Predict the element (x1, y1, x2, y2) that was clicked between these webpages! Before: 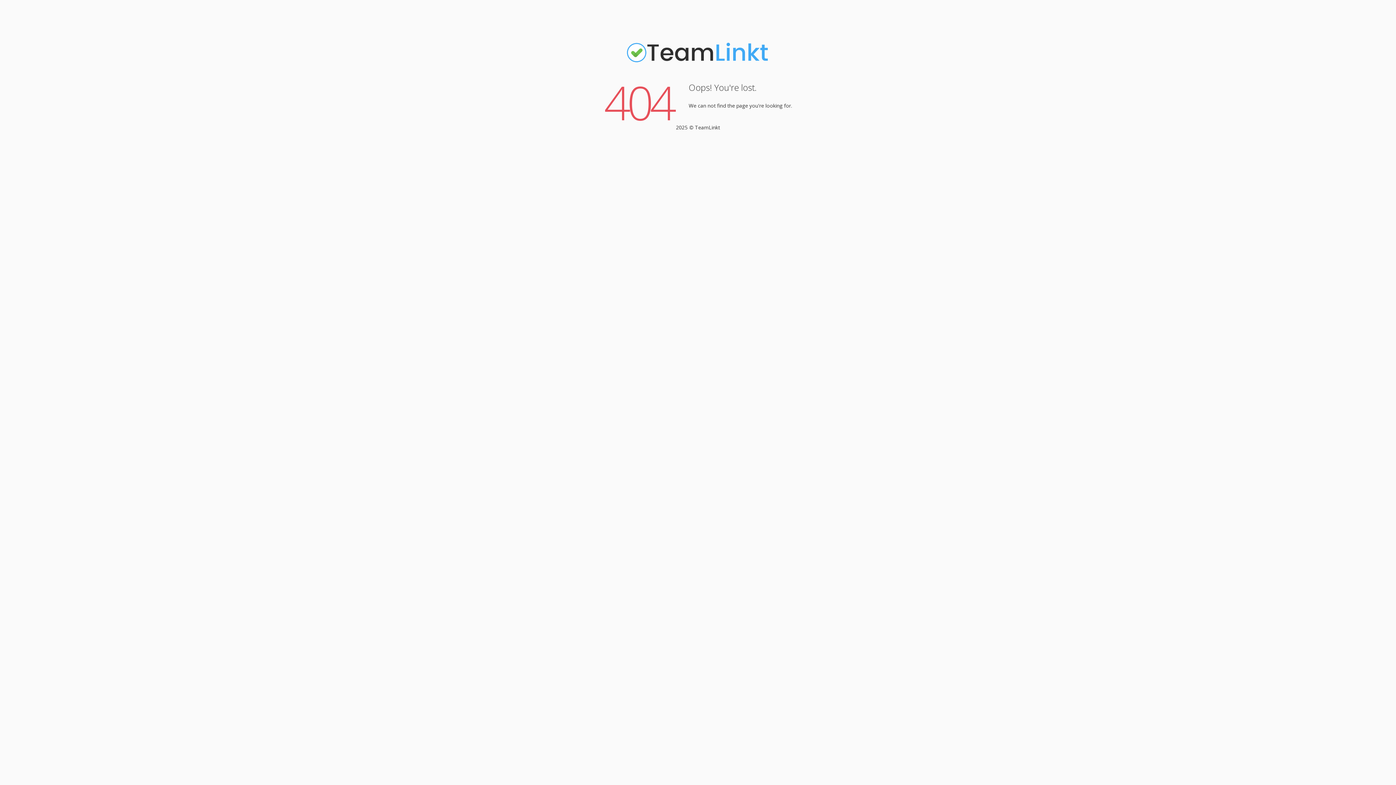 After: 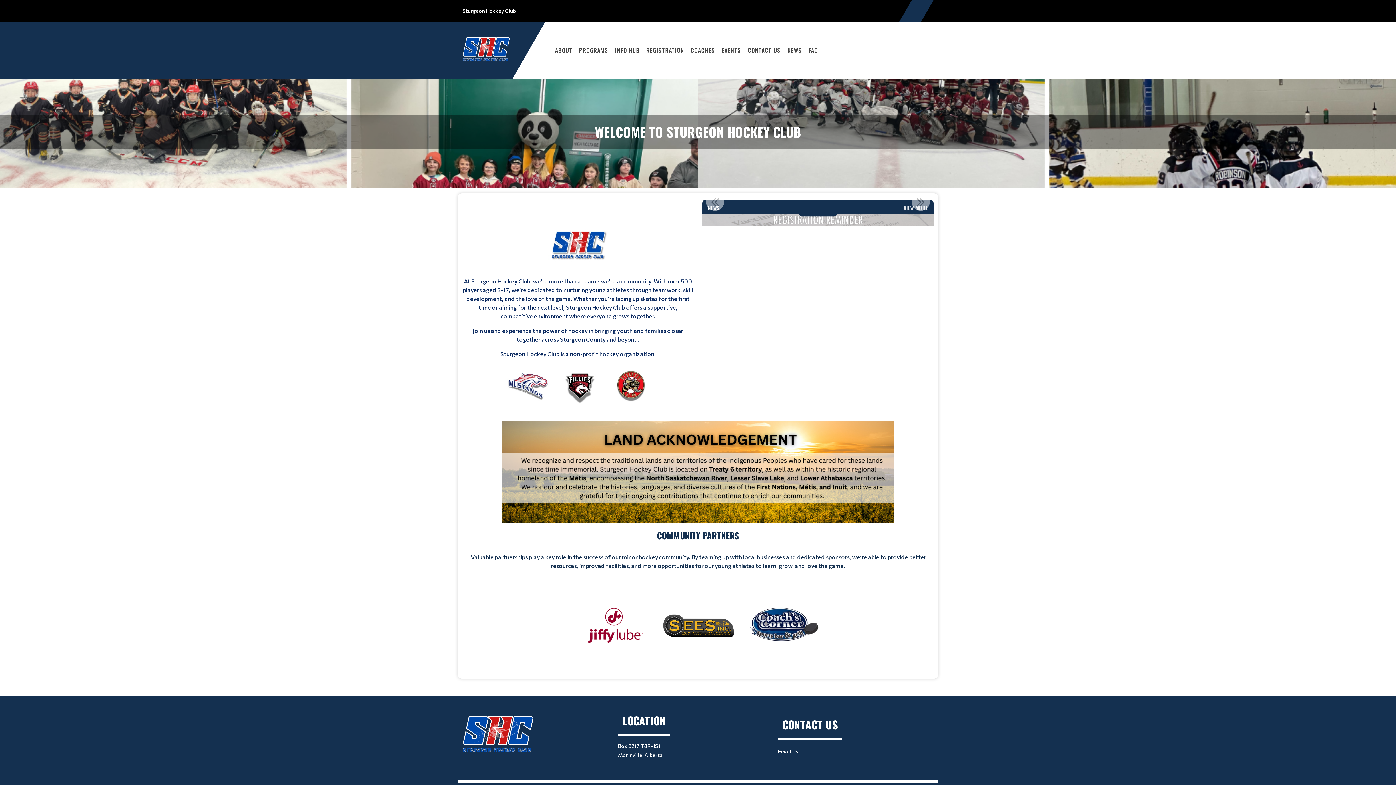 Action: bbox: (625, 61, 770, 68)